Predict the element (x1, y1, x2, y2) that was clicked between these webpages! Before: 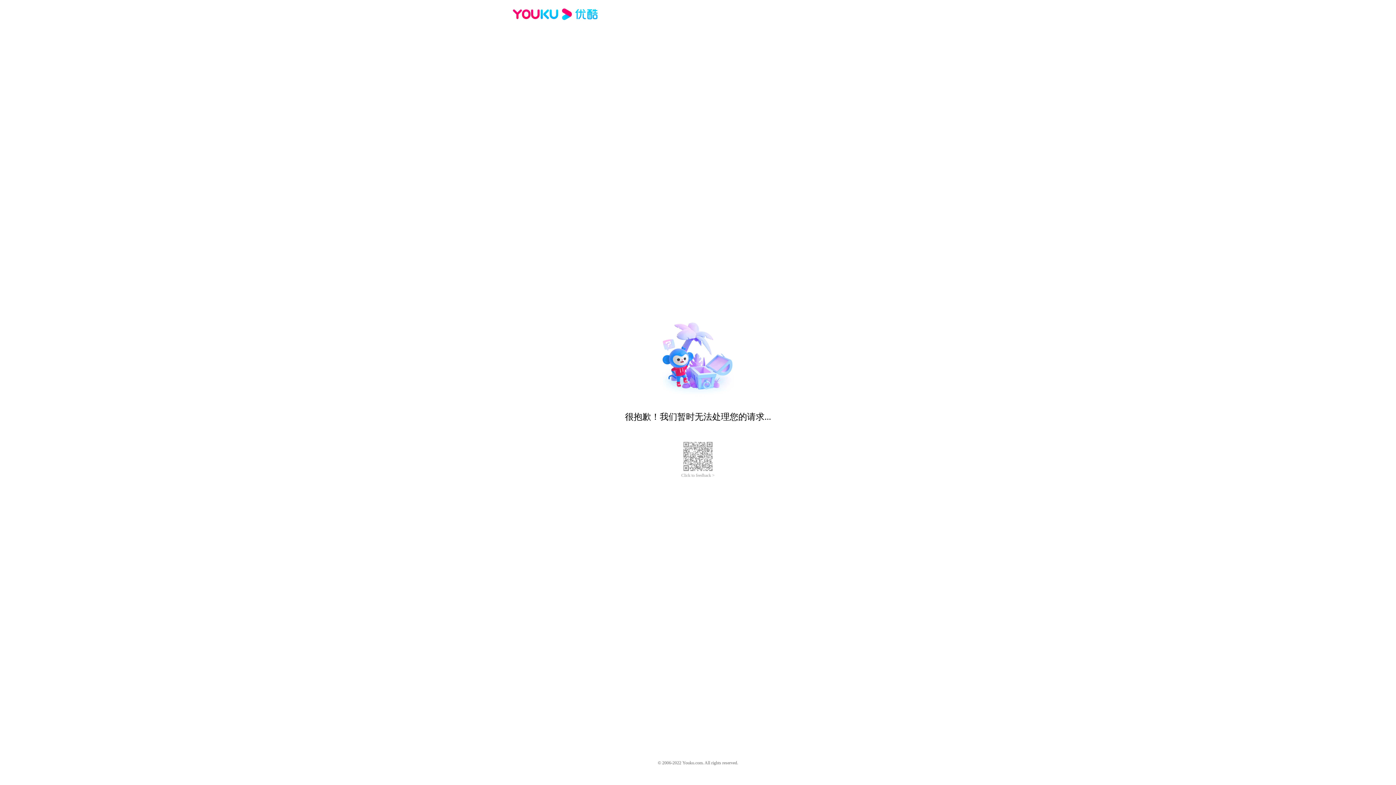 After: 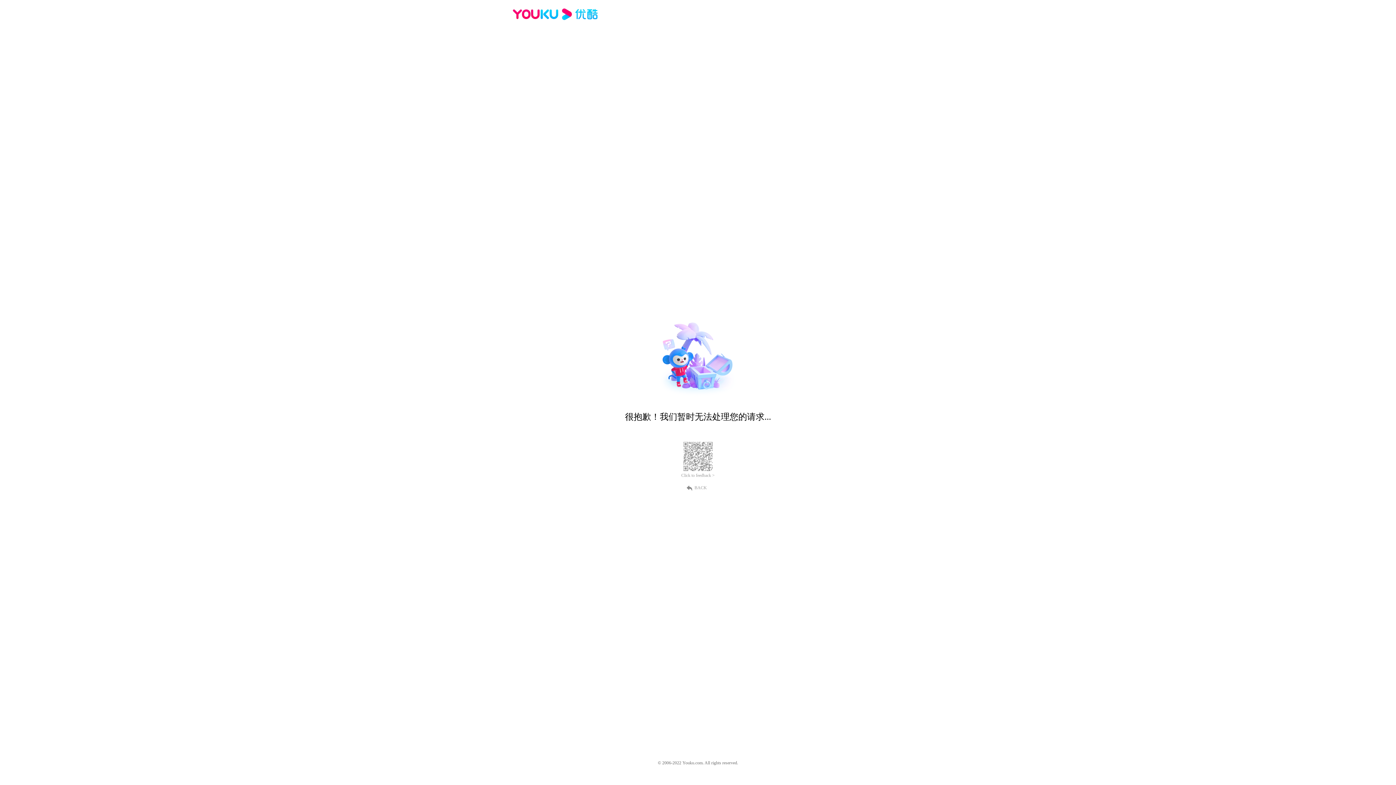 Action: bbox: (512, 16, 600, 25)